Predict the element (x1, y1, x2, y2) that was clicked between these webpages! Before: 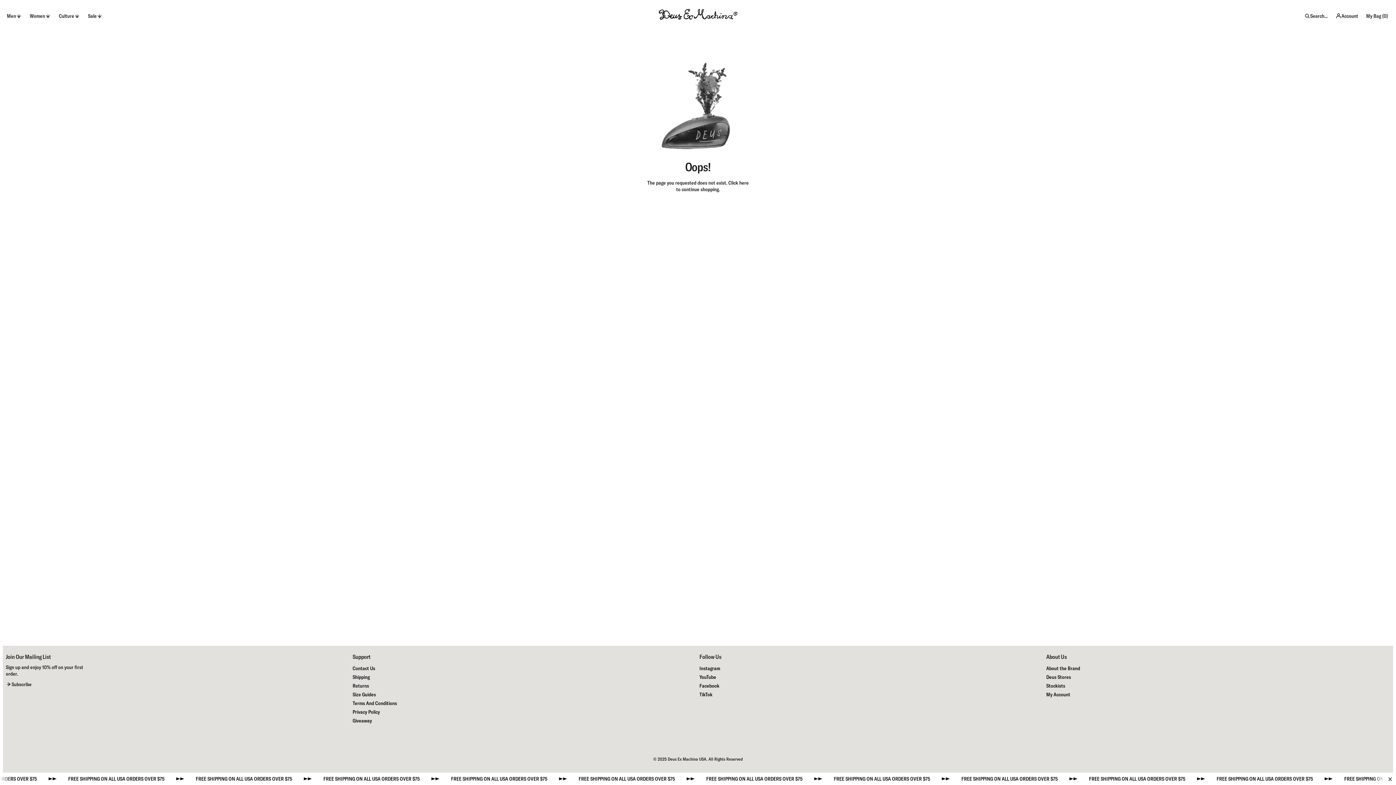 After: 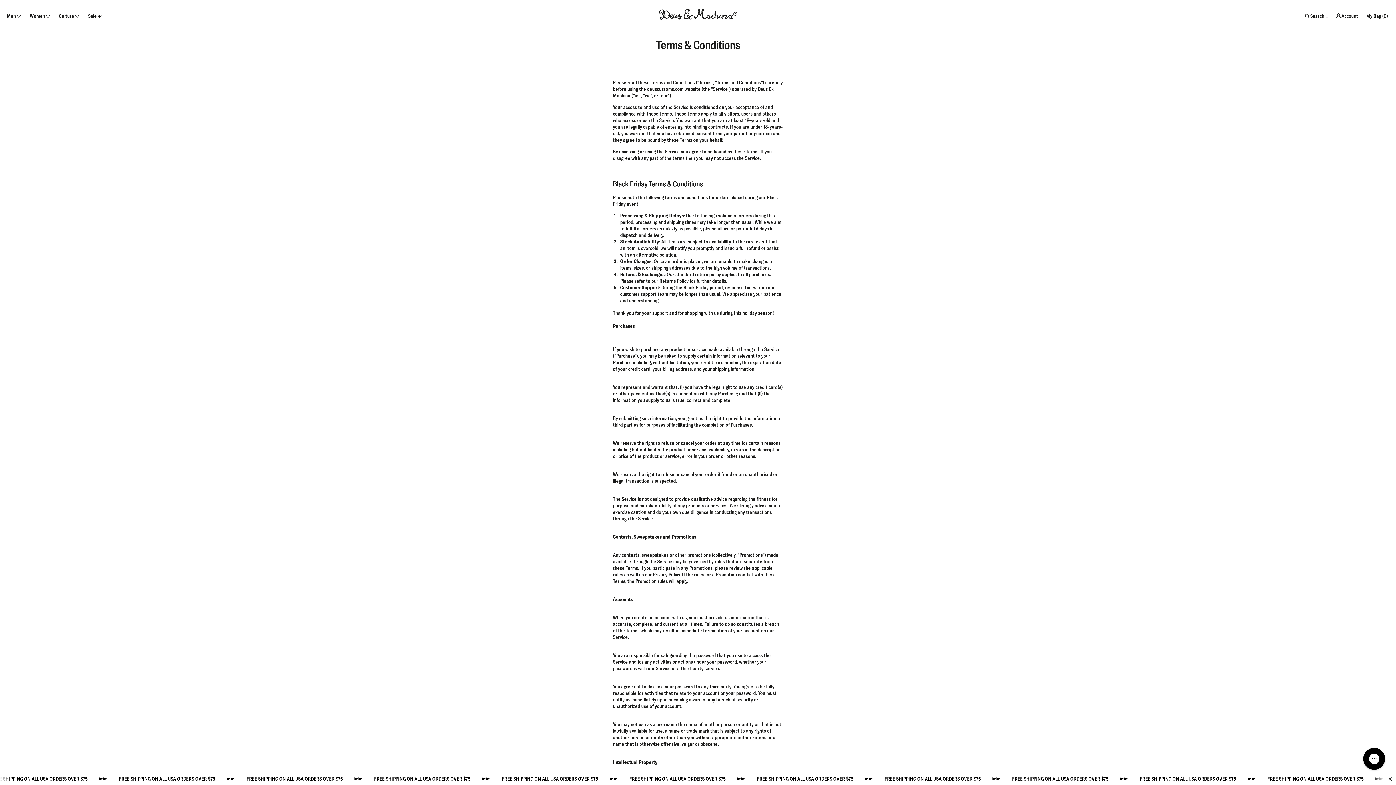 Action: label: Terms And Conditions bbox: (352, 699, 397, 708)